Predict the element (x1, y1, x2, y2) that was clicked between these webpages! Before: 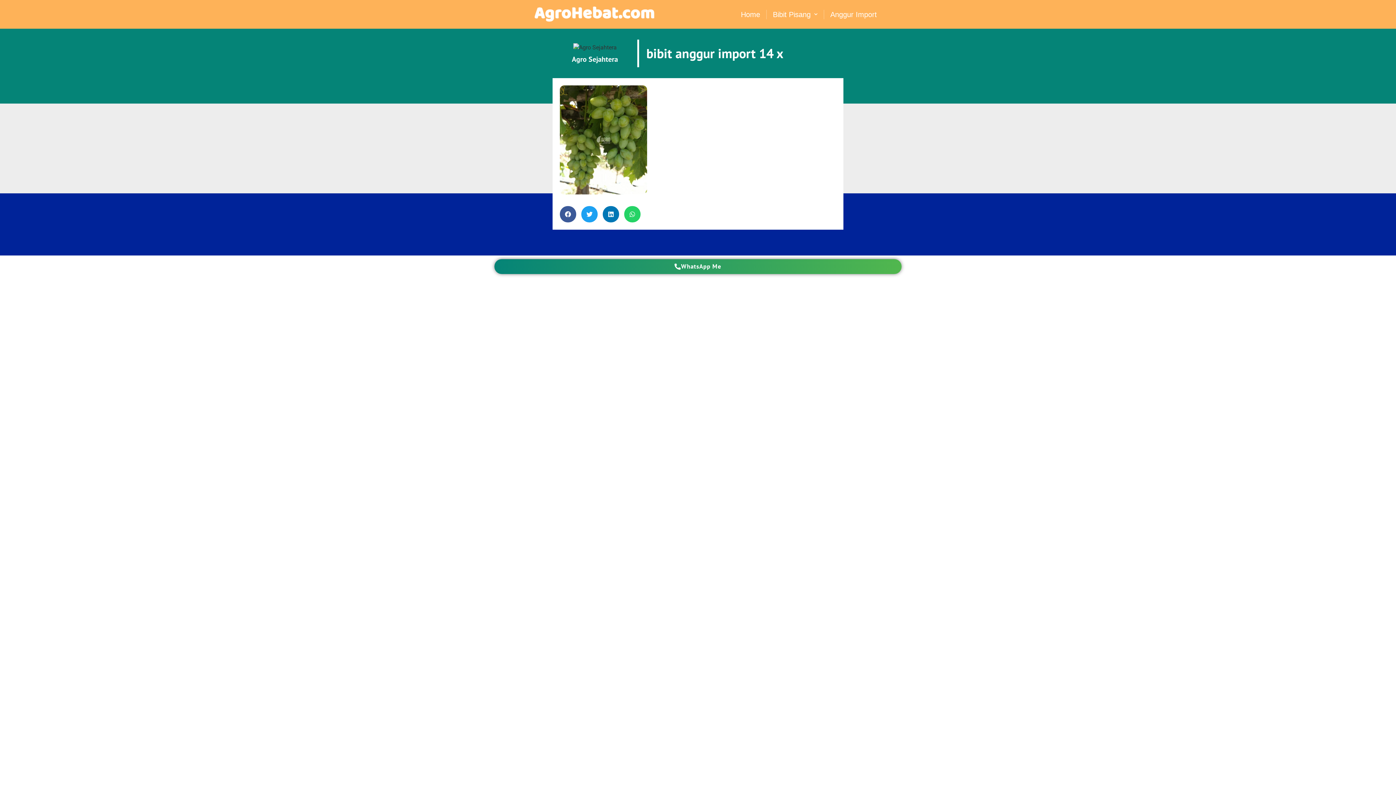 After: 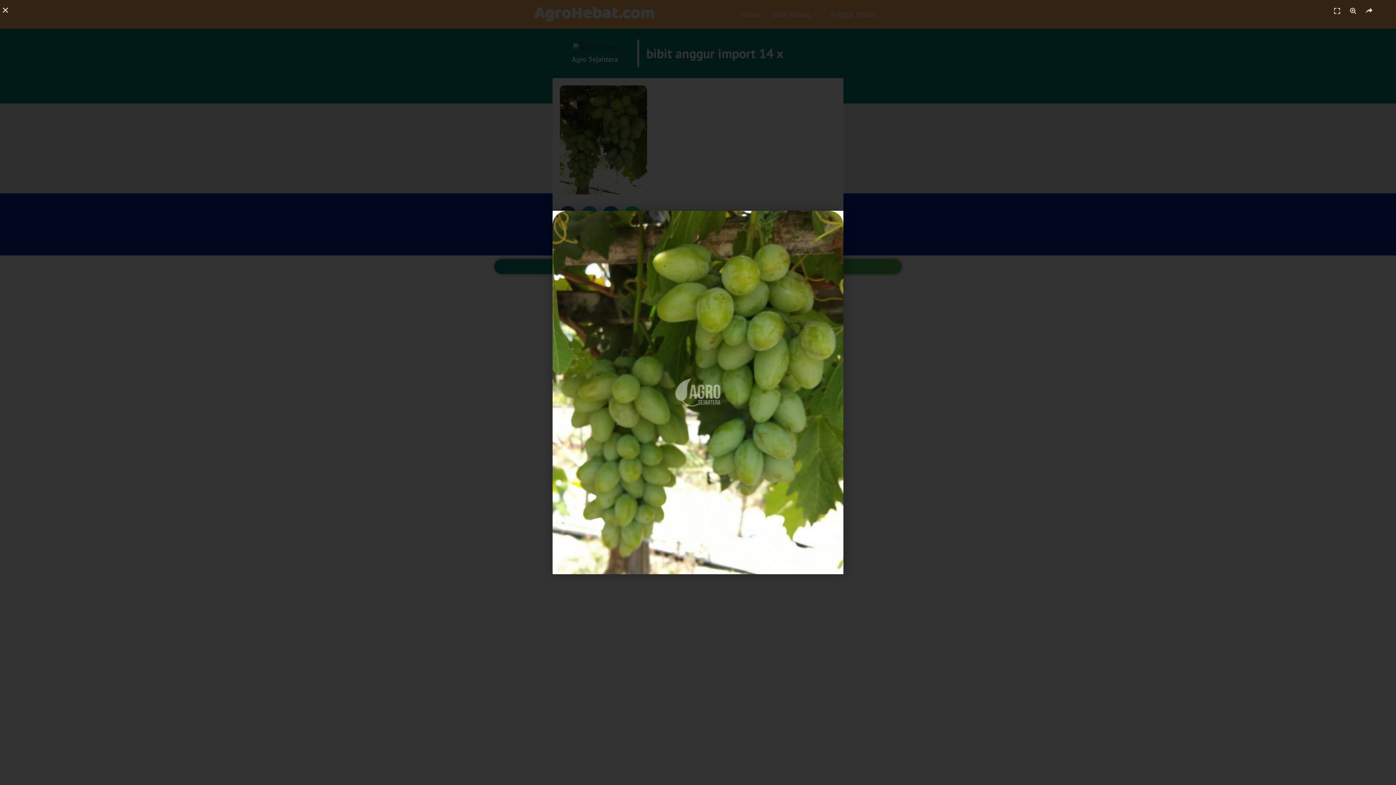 Action: bbox: (560, 189, 647, 196)